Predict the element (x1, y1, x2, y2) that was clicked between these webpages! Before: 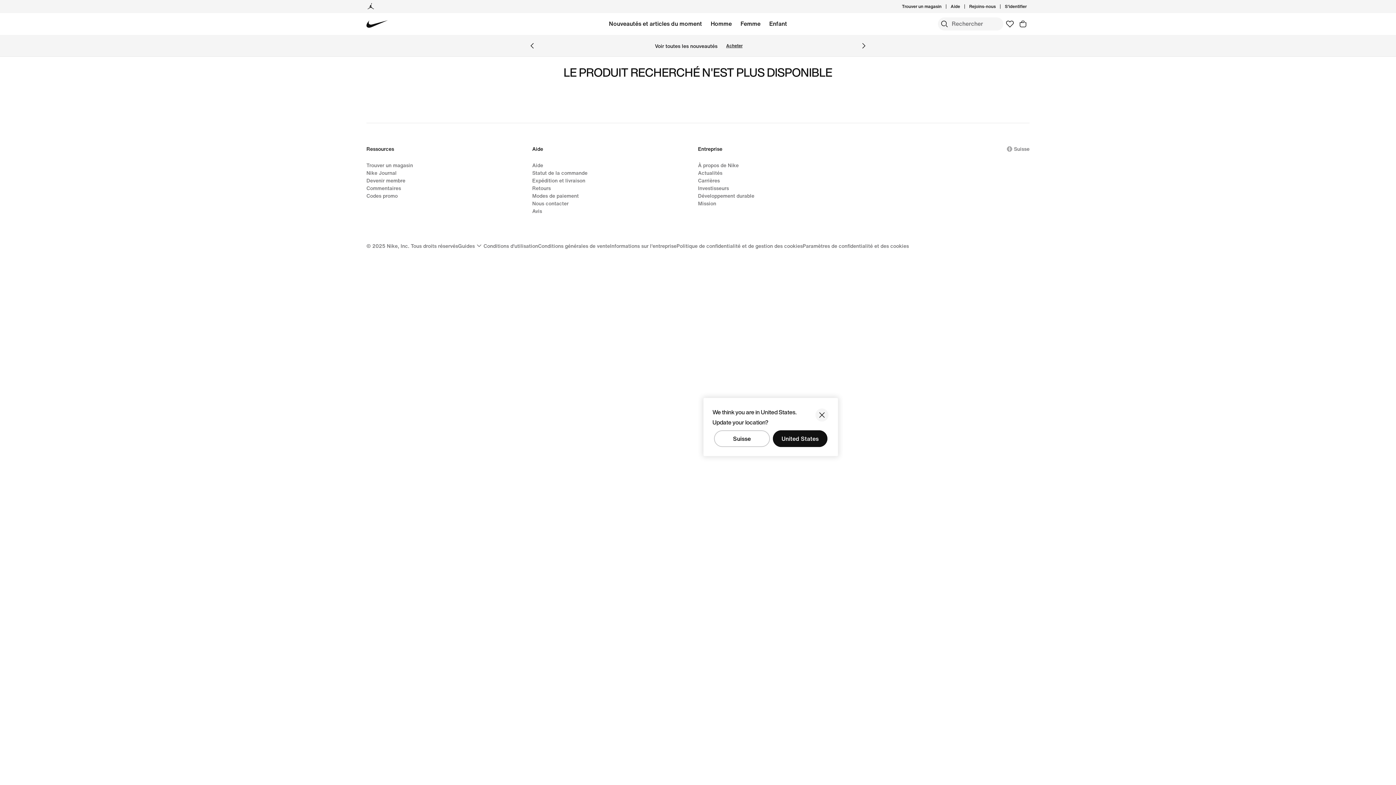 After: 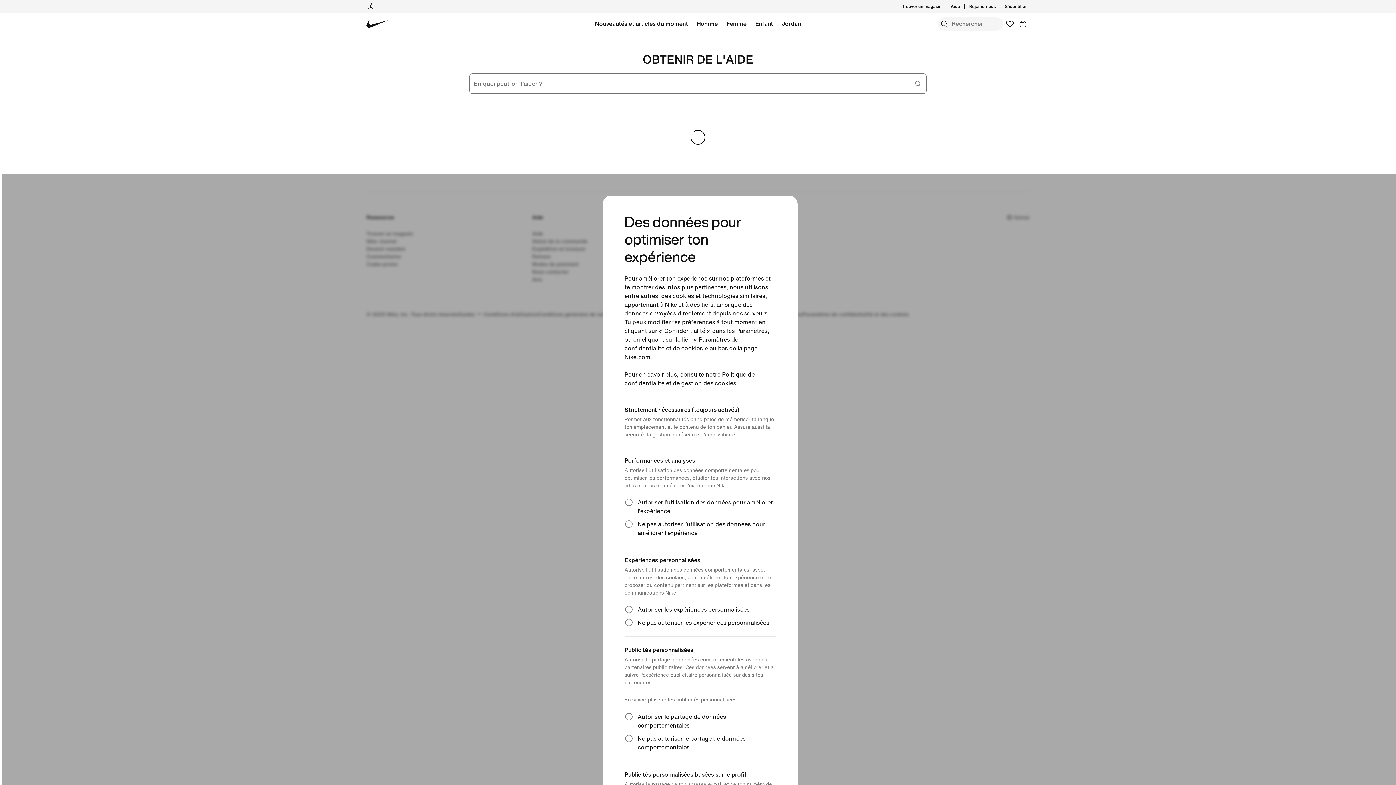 Action: label: Aide bbox: (532, 145, 543, 157)